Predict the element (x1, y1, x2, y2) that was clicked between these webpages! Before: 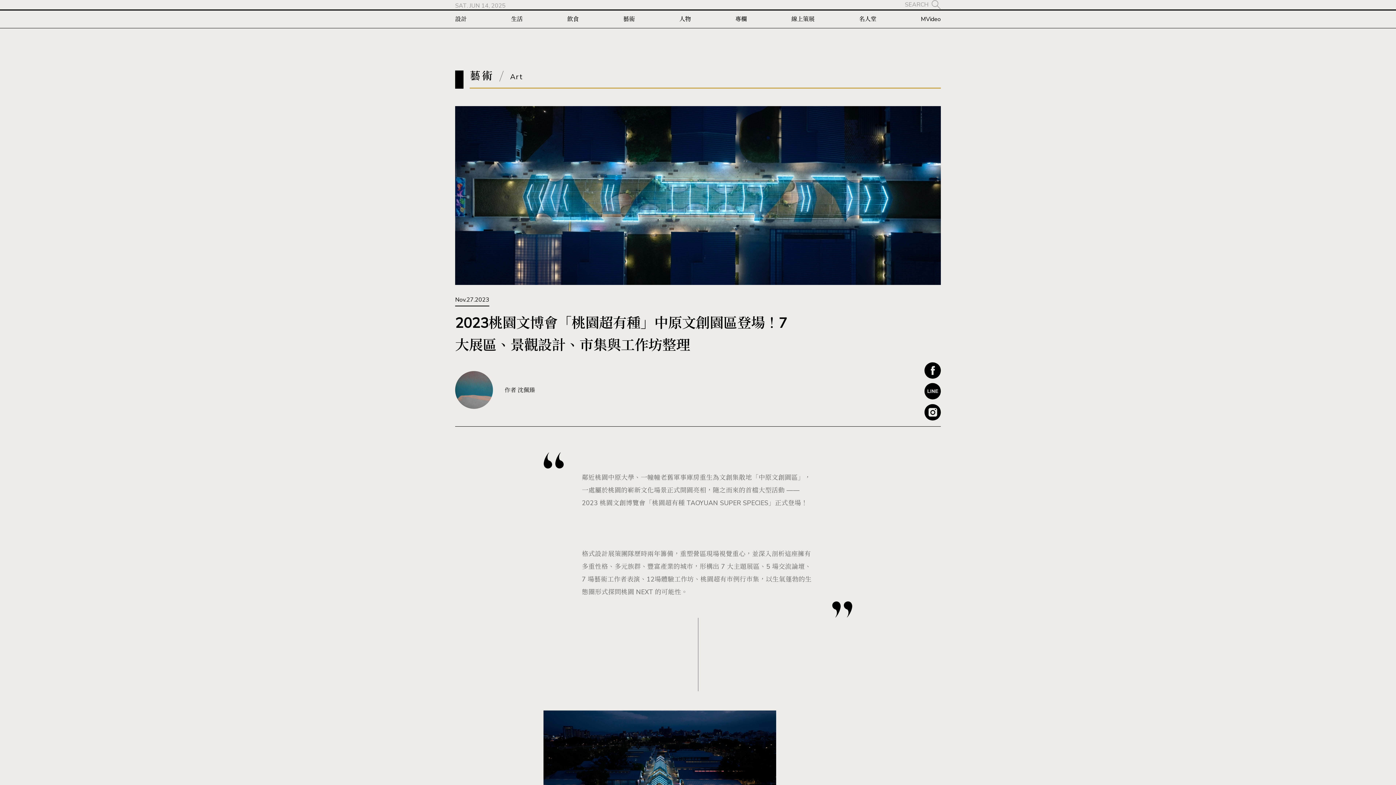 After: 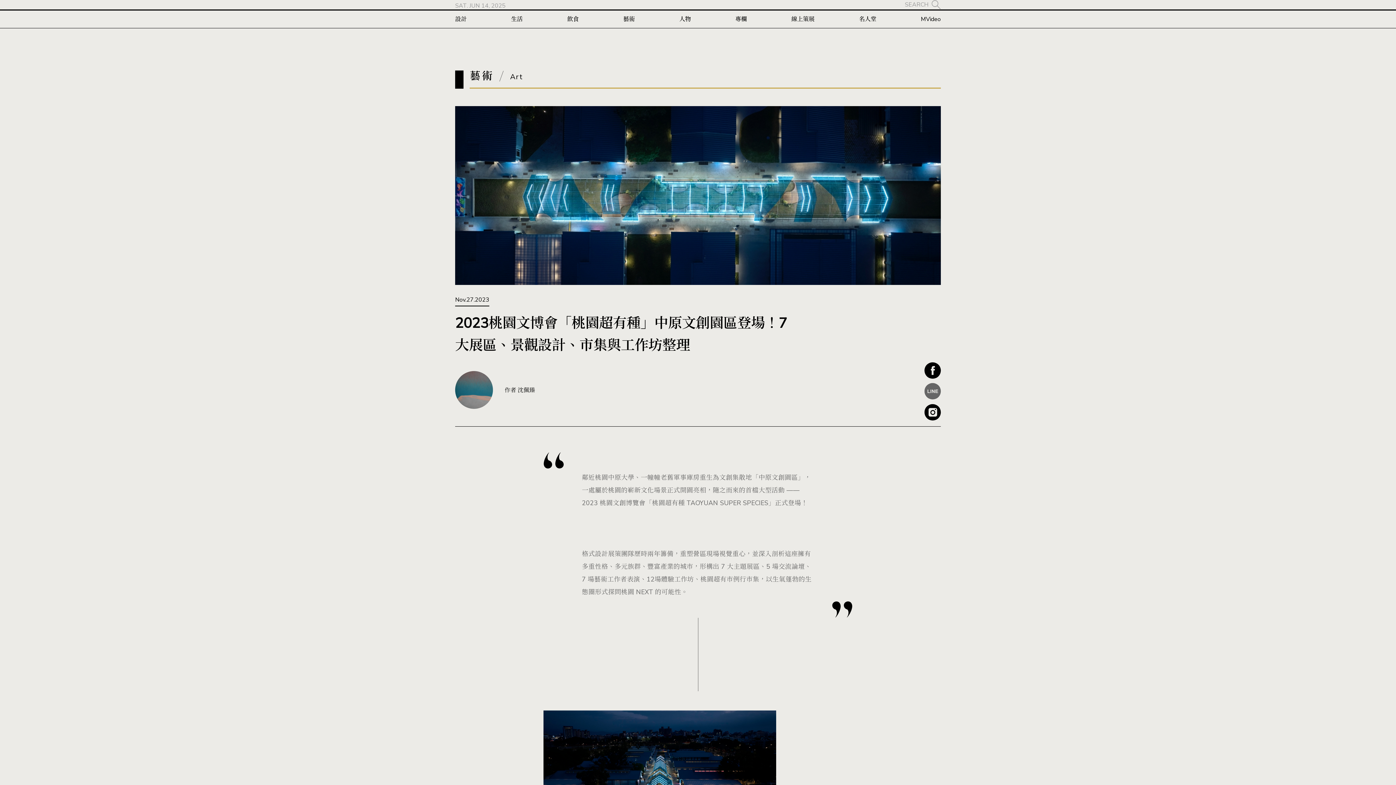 Action: bbox: (924, 383, 941, 399) label: Line